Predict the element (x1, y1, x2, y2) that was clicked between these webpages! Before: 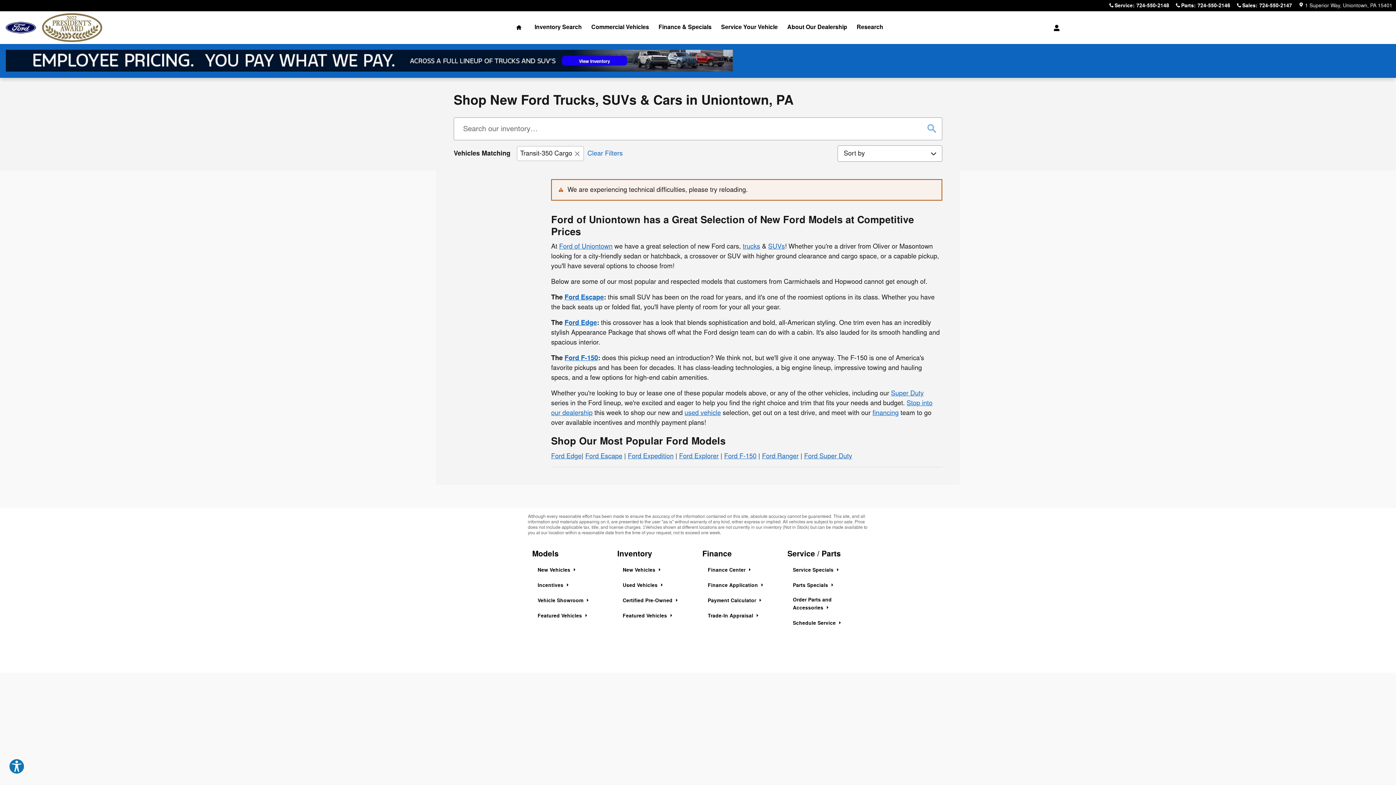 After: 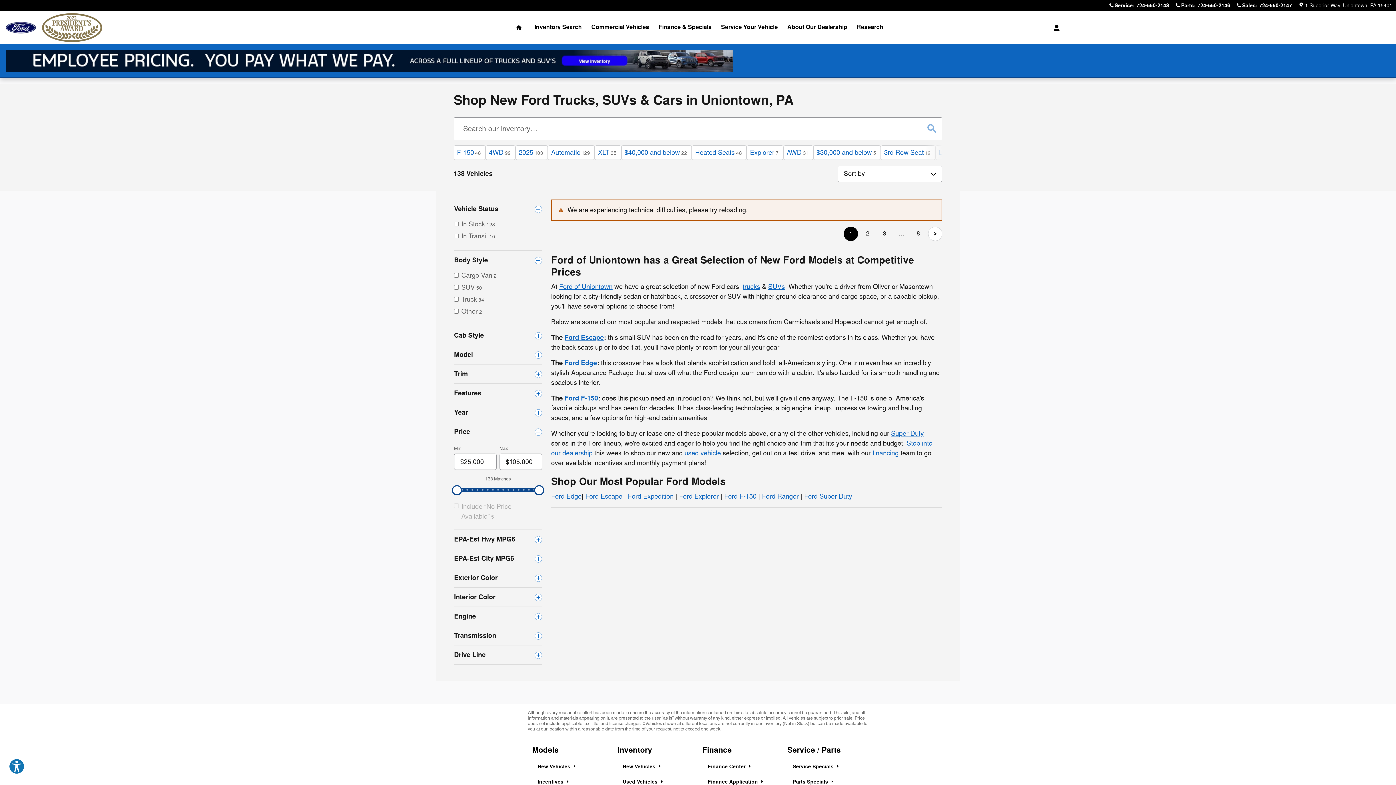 Action: label: New Vehicles  bbox: (617, 562, 693, 577)